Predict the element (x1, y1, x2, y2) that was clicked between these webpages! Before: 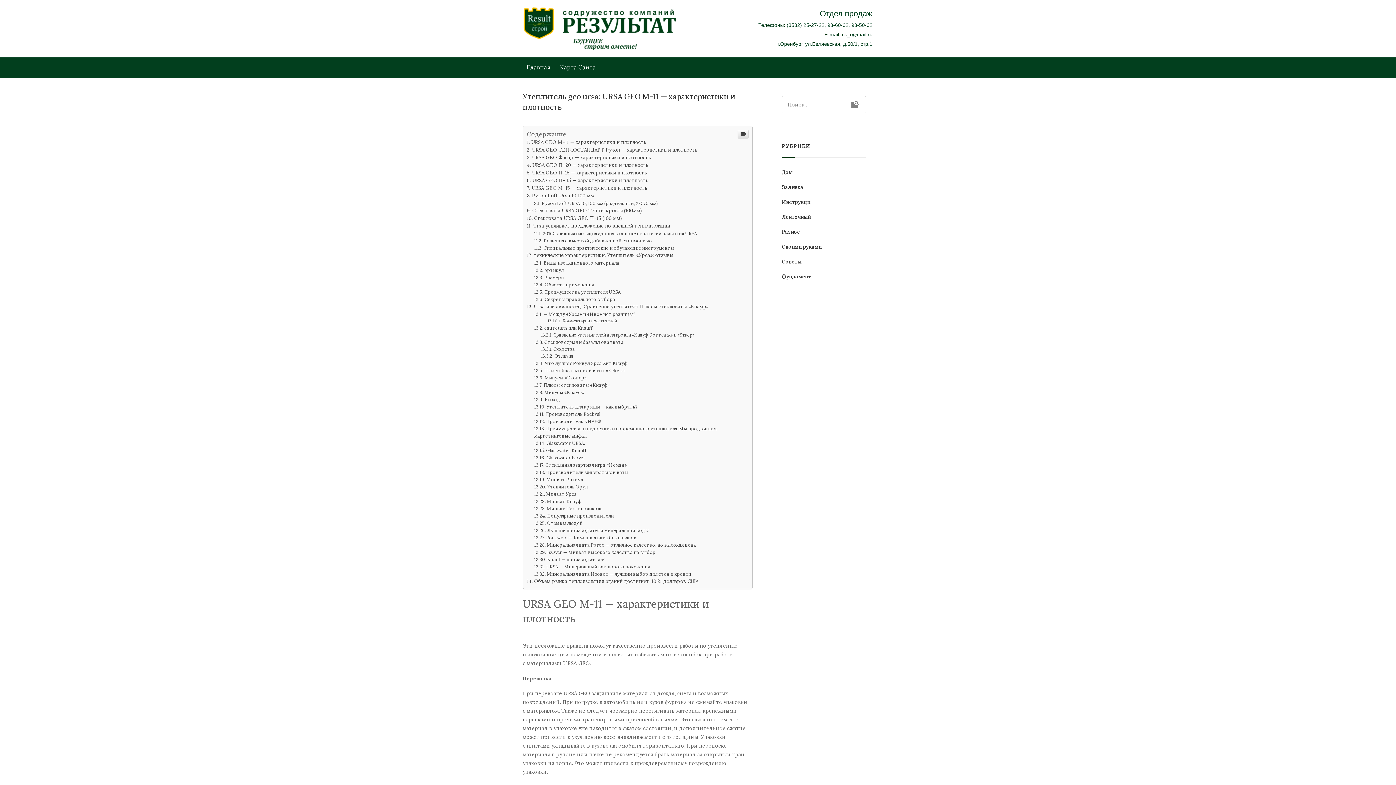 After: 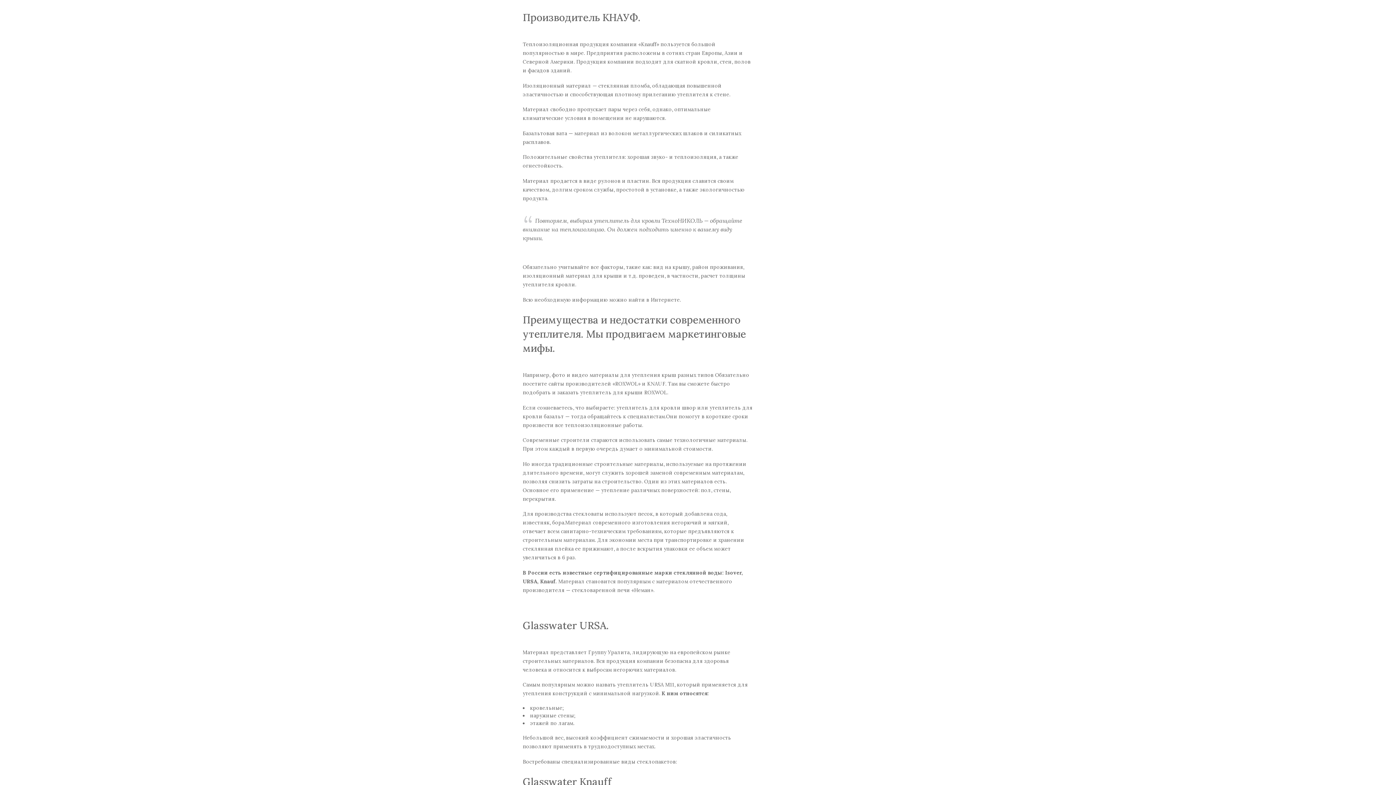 Action: bbox: (534, 418, 602, 424) label: Производитель КНАУФ.